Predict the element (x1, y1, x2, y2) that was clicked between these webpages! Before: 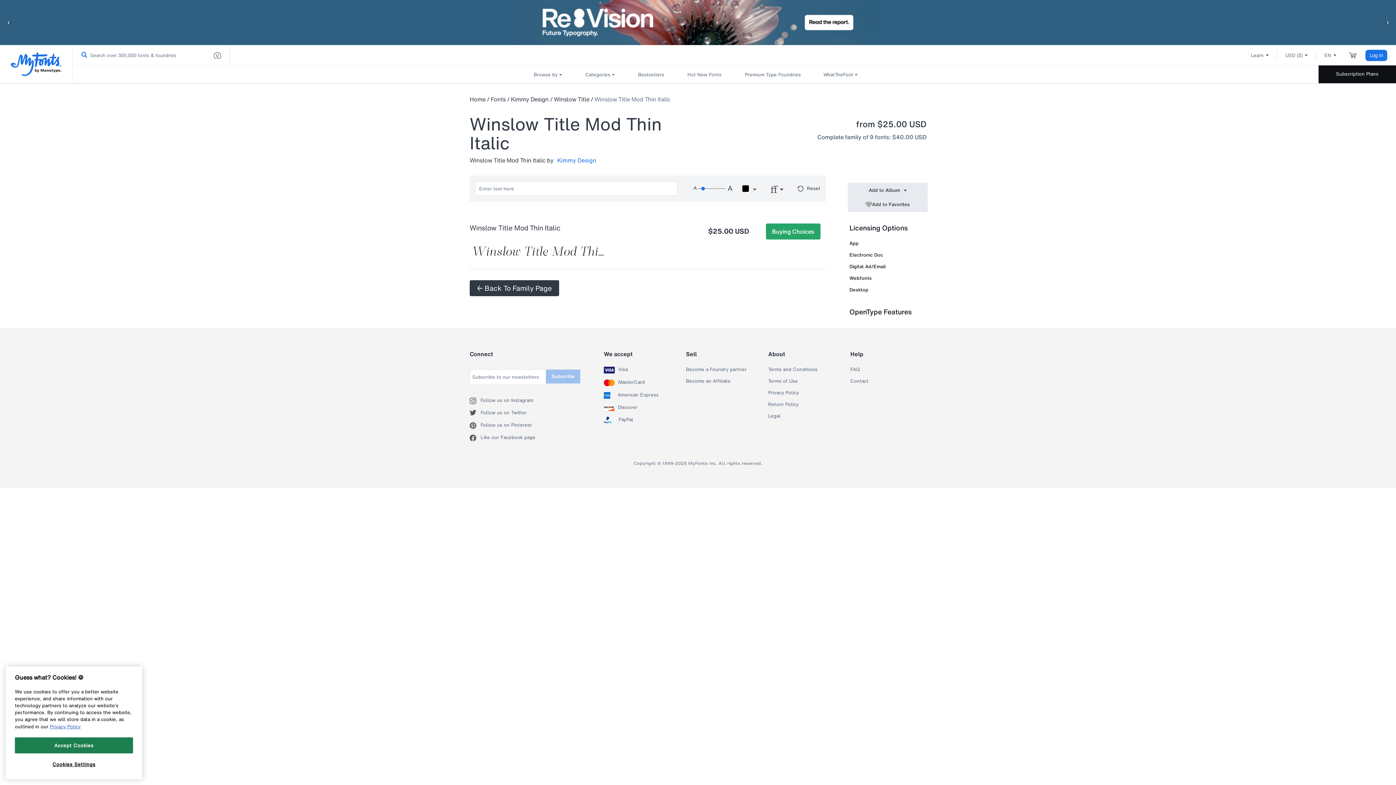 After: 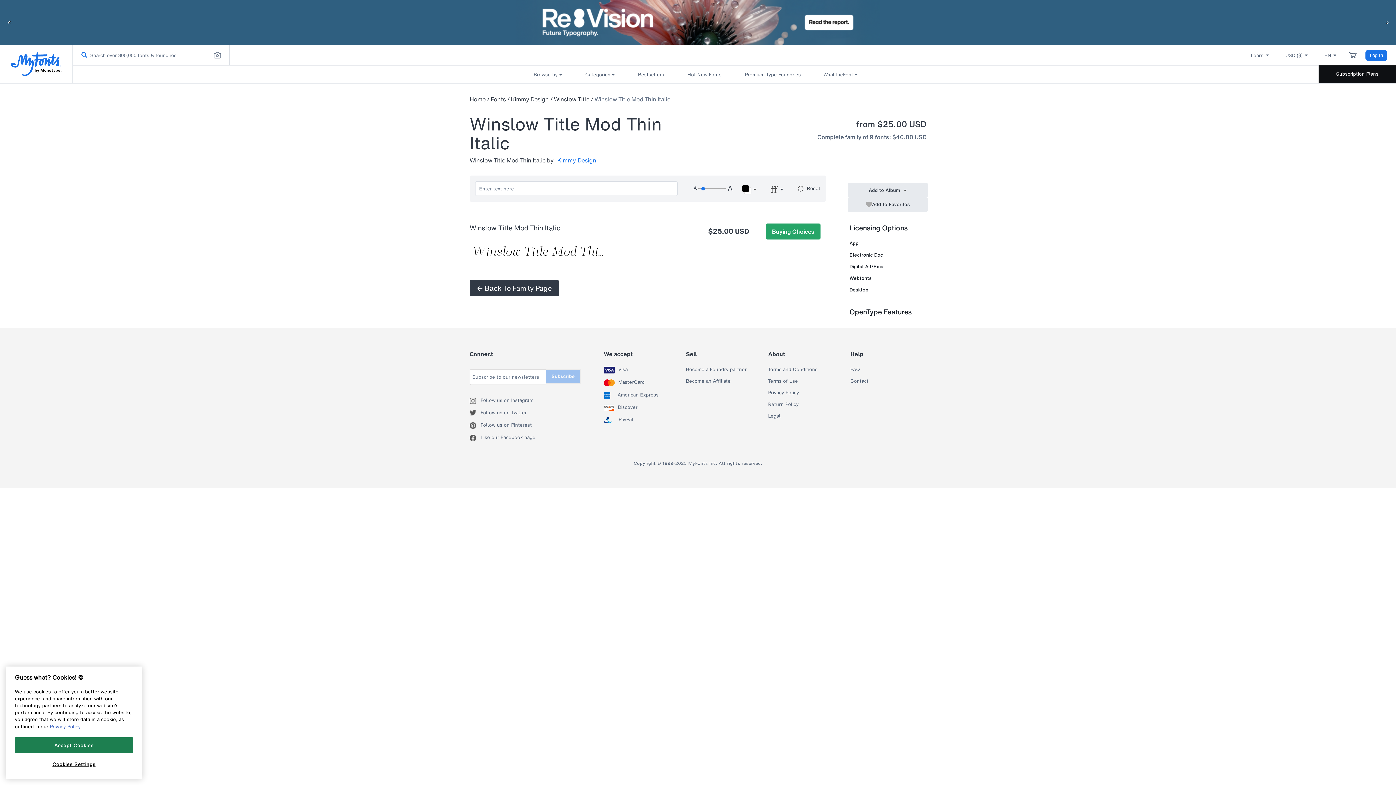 Action: bbox: (617, 392, 658, 398) label: American Express